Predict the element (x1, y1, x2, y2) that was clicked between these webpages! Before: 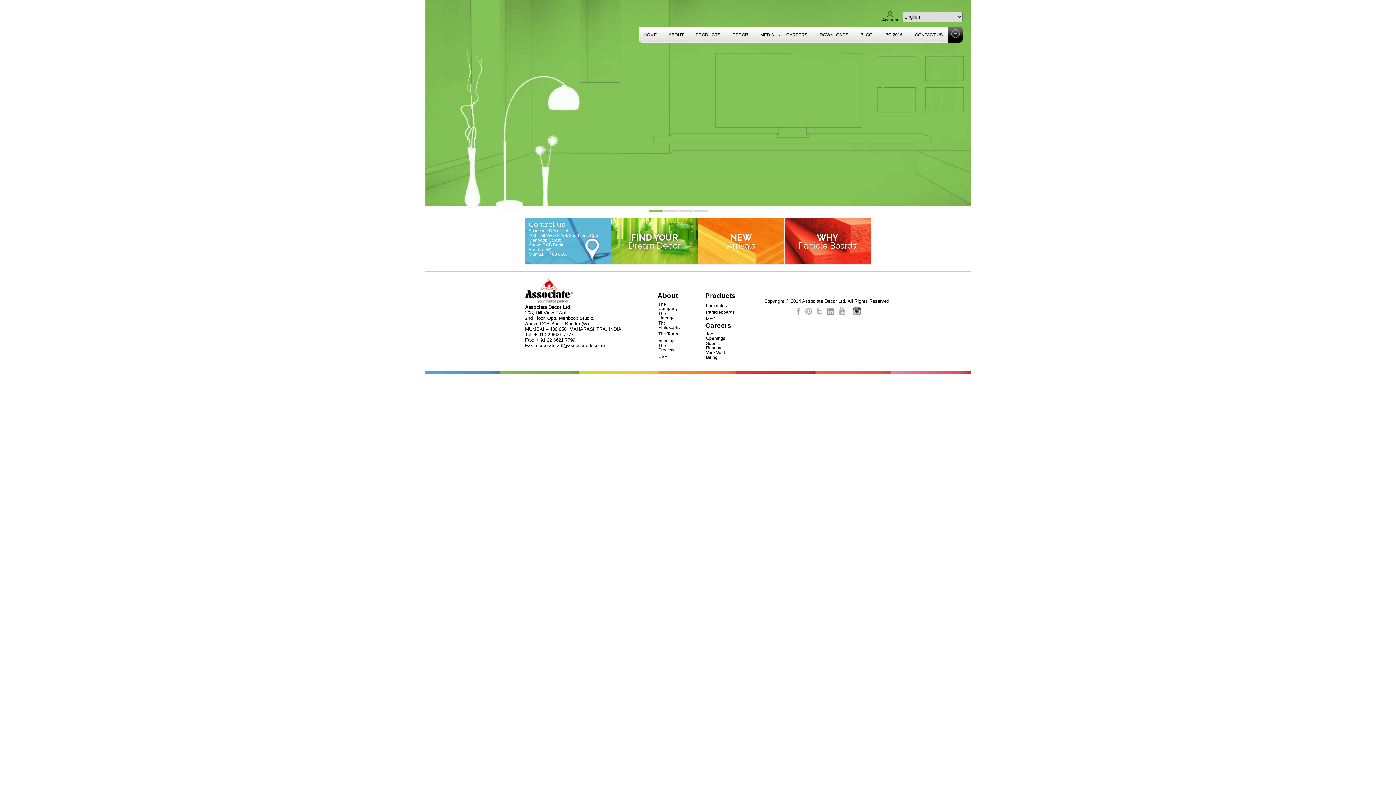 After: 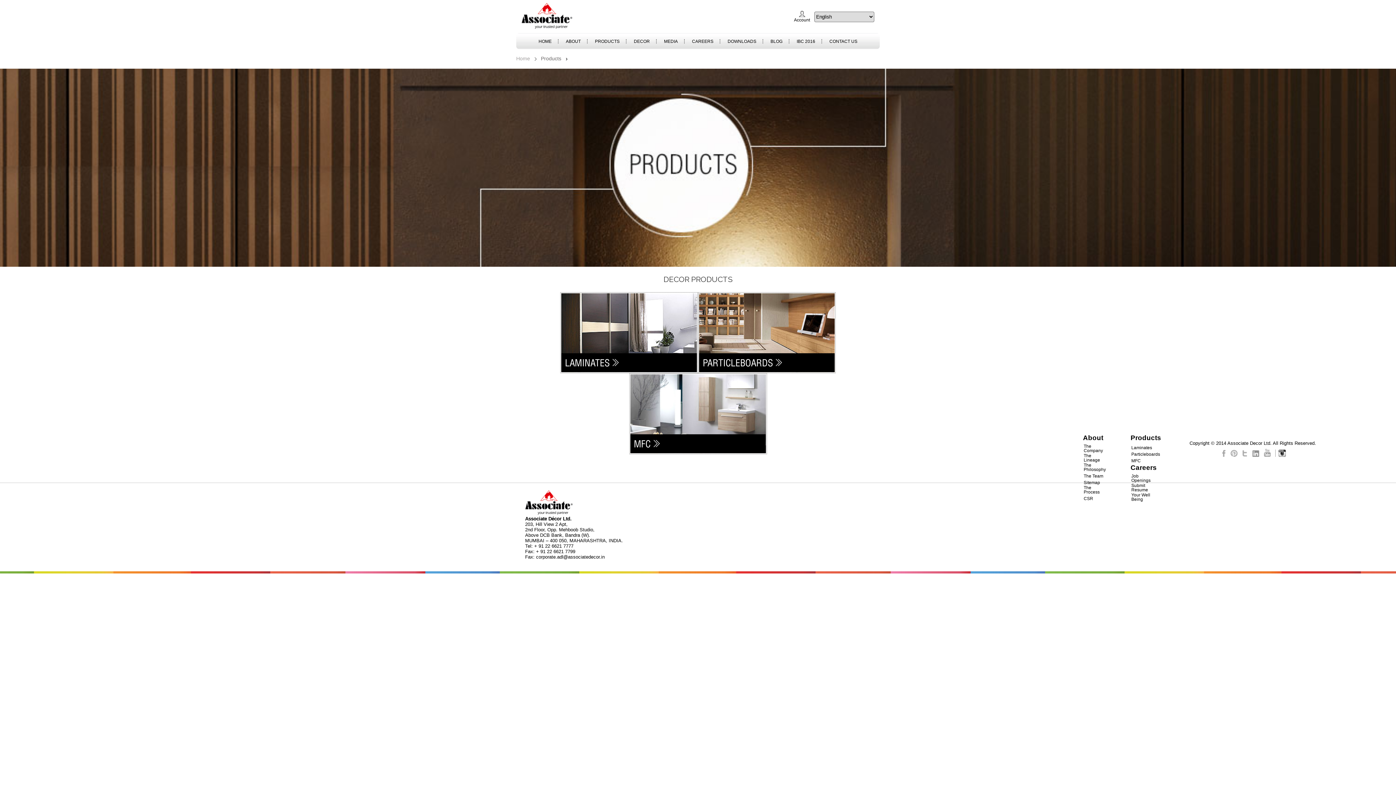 Action: label: PRODUCTS bbox: (690, 32, 726, 37)